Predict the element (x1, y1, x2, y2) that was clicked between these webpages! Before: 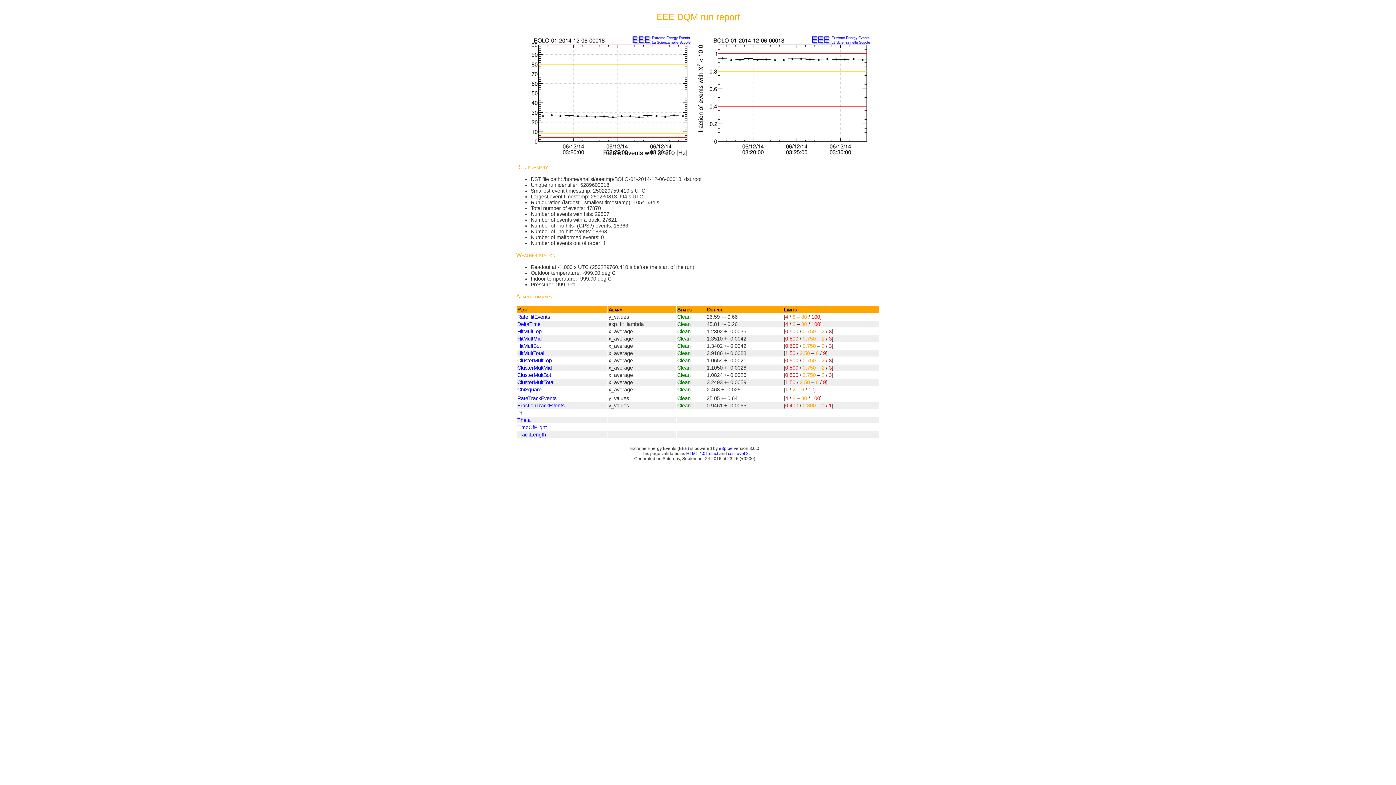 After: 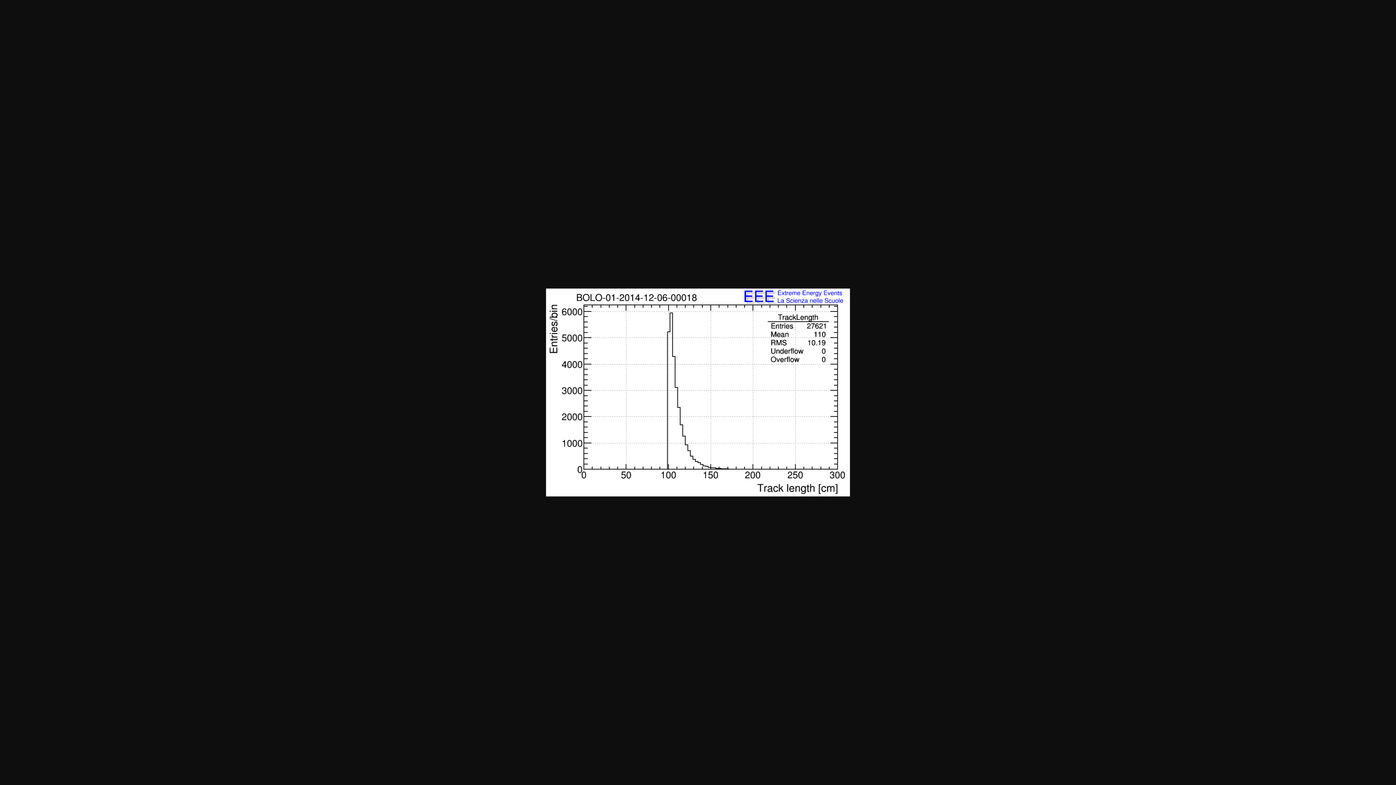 Action: label: TrackLength bbox: (517, 431, 546, 437)